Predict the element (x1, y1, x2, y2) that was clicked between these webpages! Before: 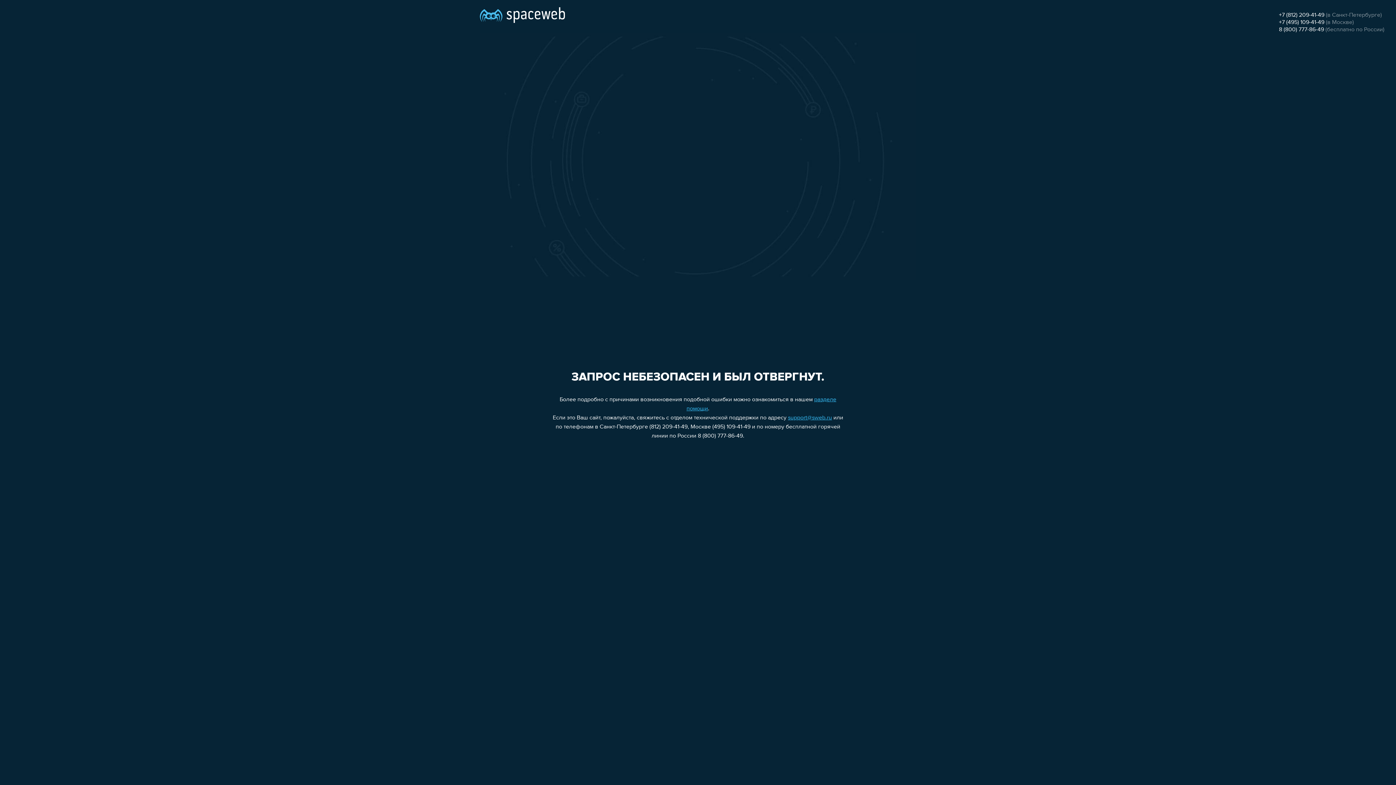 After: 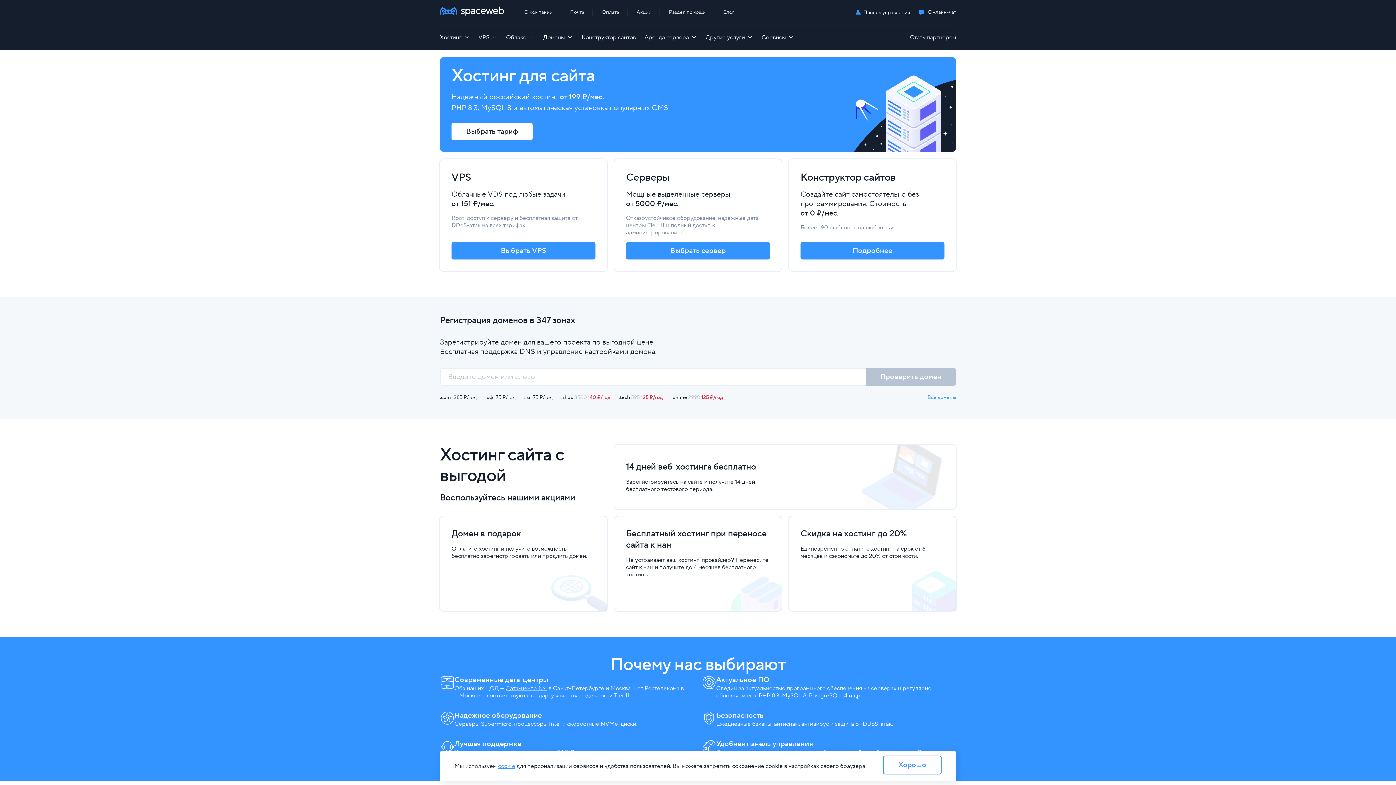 Action: bbox: (480, 0, 565, 25)